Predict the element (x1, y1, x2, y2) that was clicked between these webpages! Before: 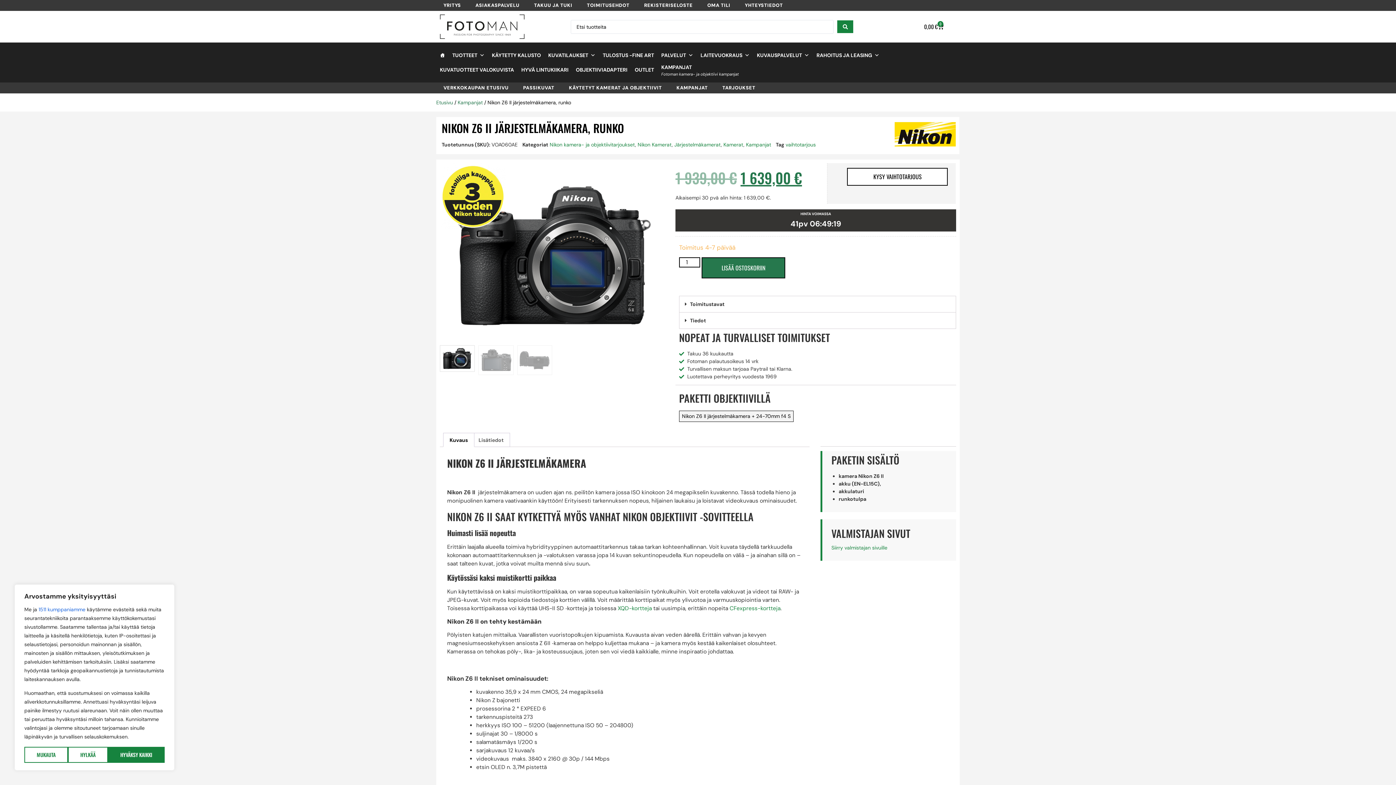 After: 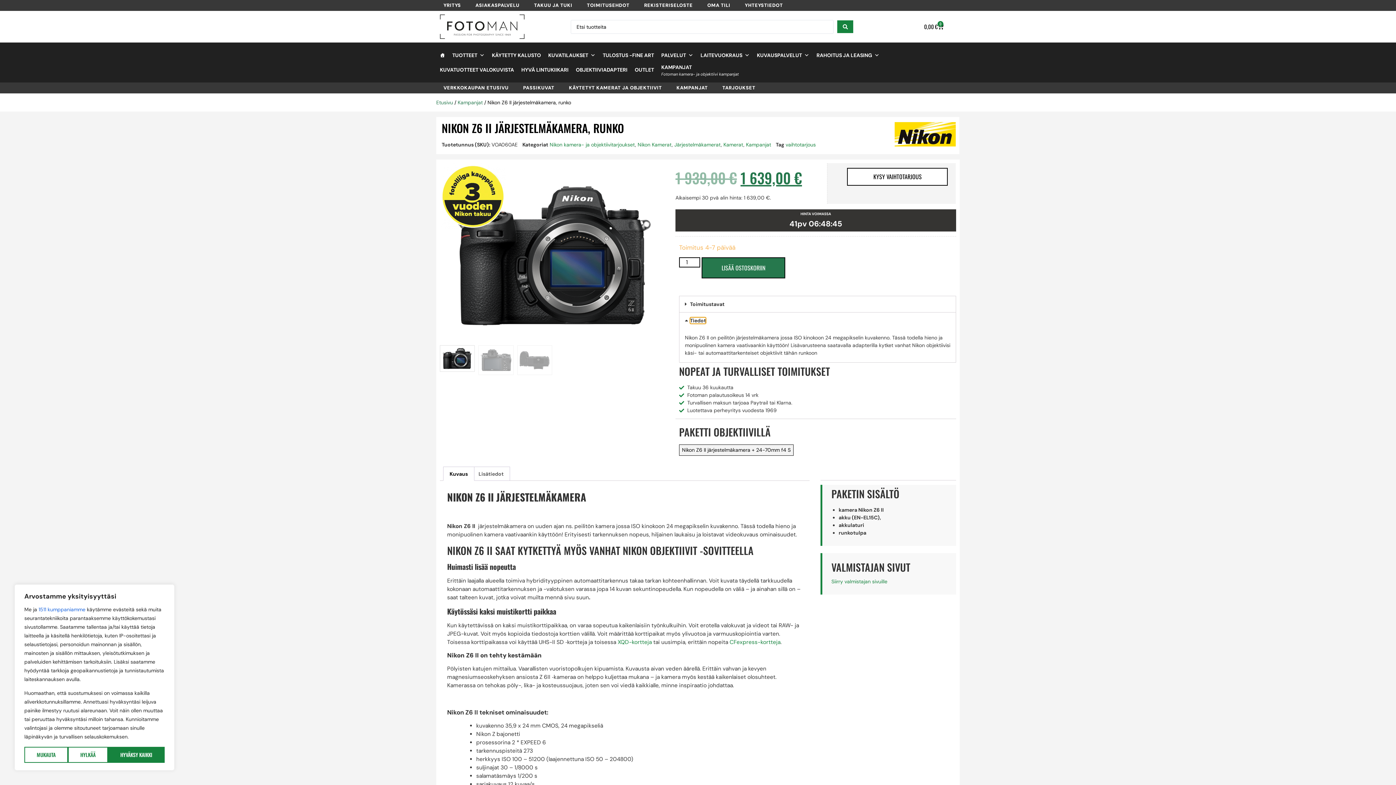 Action: bbox: (690, 317, 706, 324) label: Tiedot